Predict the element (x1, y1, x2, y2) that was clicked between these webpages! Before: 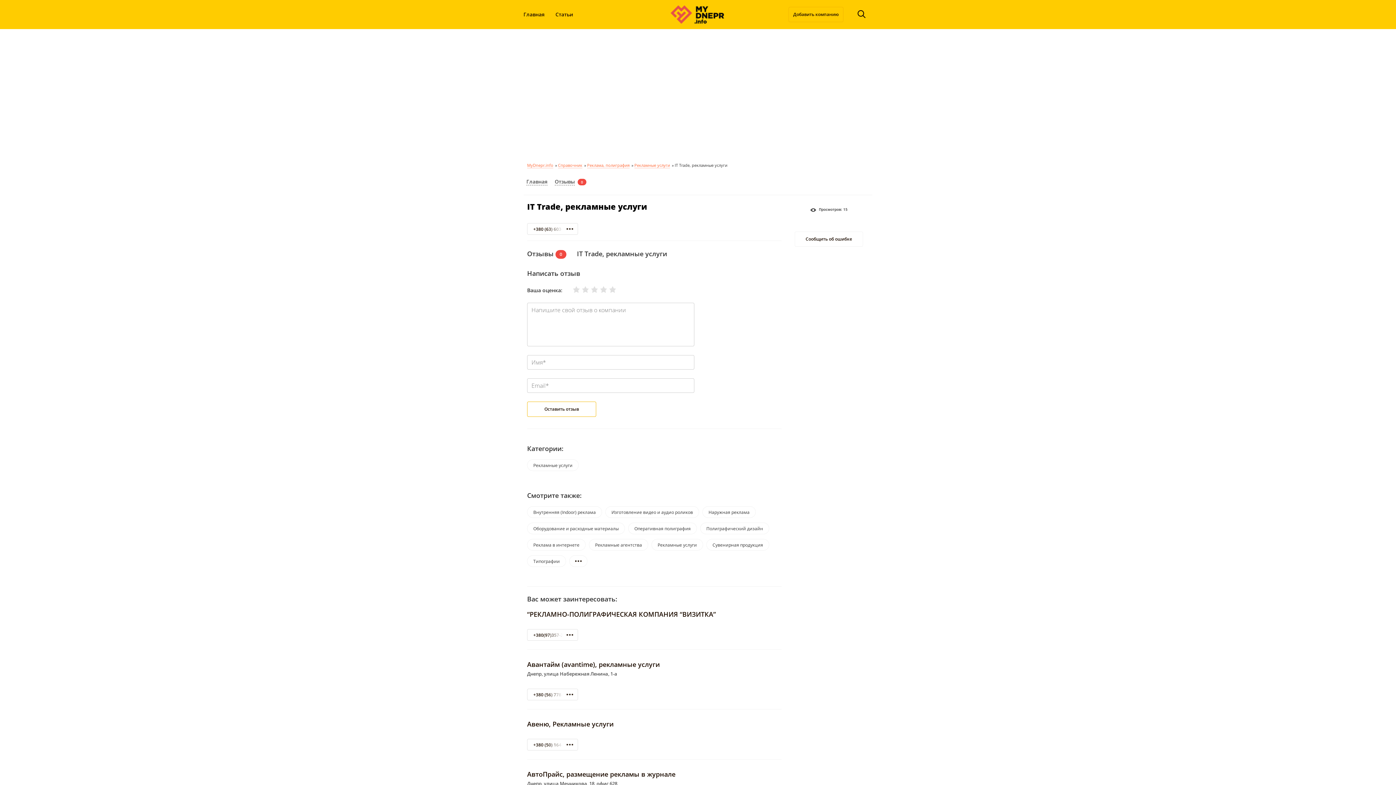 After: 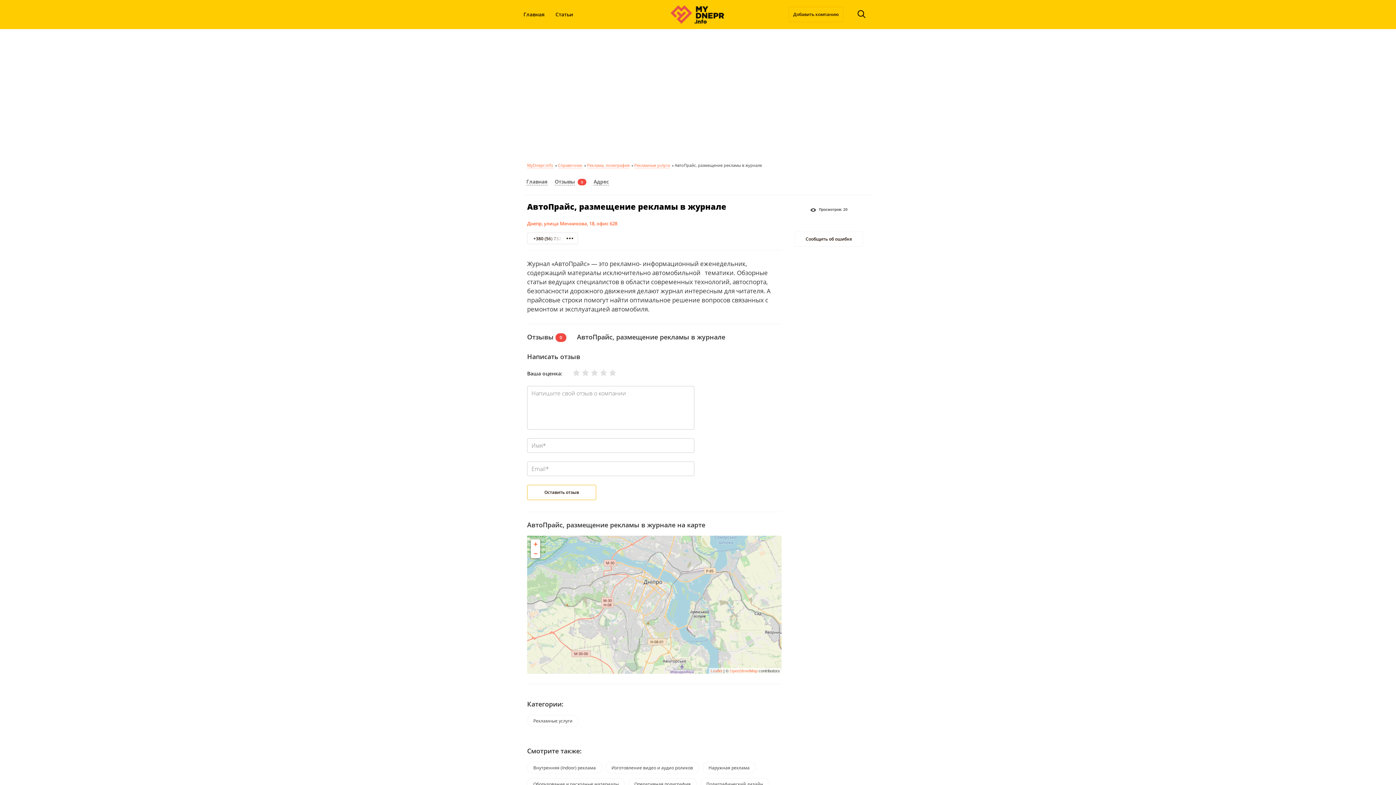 Action: bbox: (527, 770, 675, 779) label: АвтоПрайс, размещение рекламы в журнале